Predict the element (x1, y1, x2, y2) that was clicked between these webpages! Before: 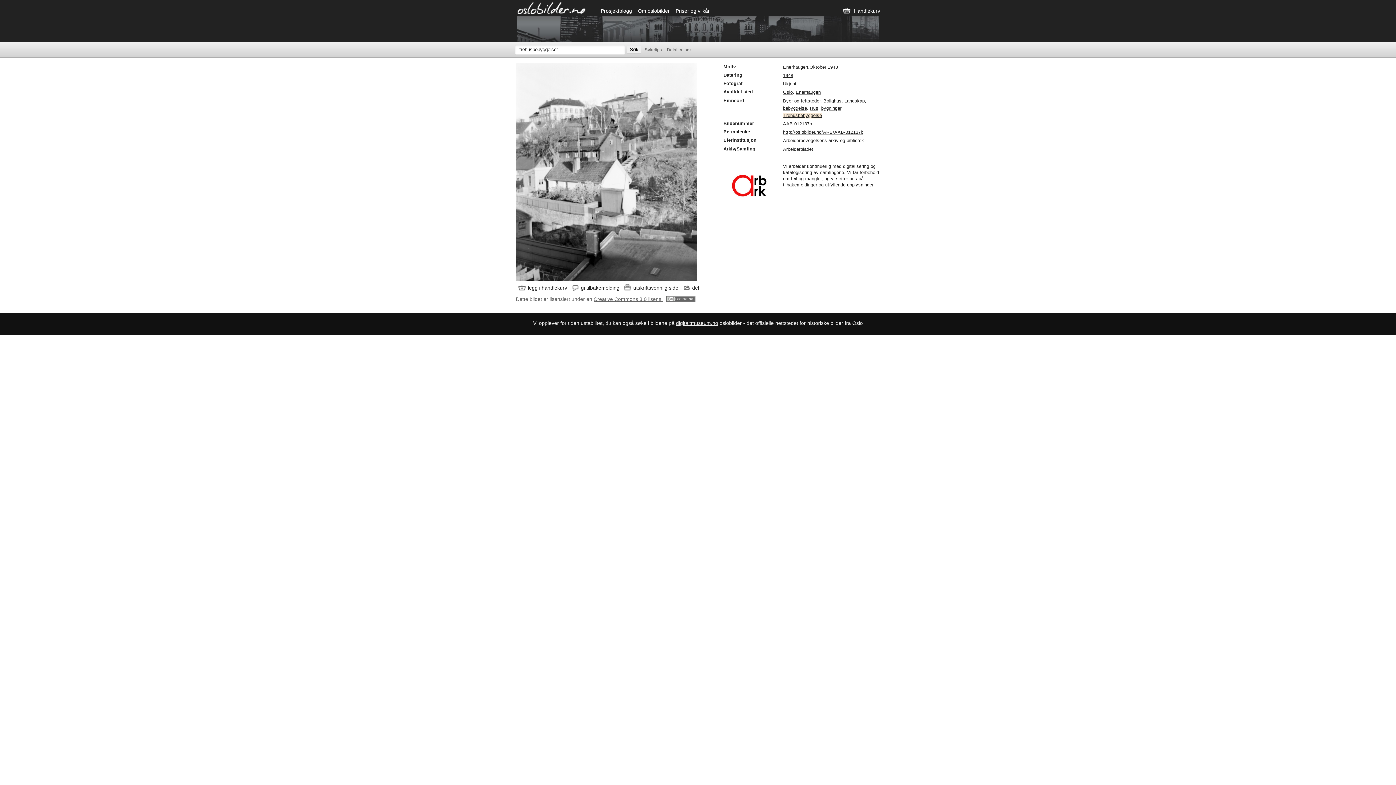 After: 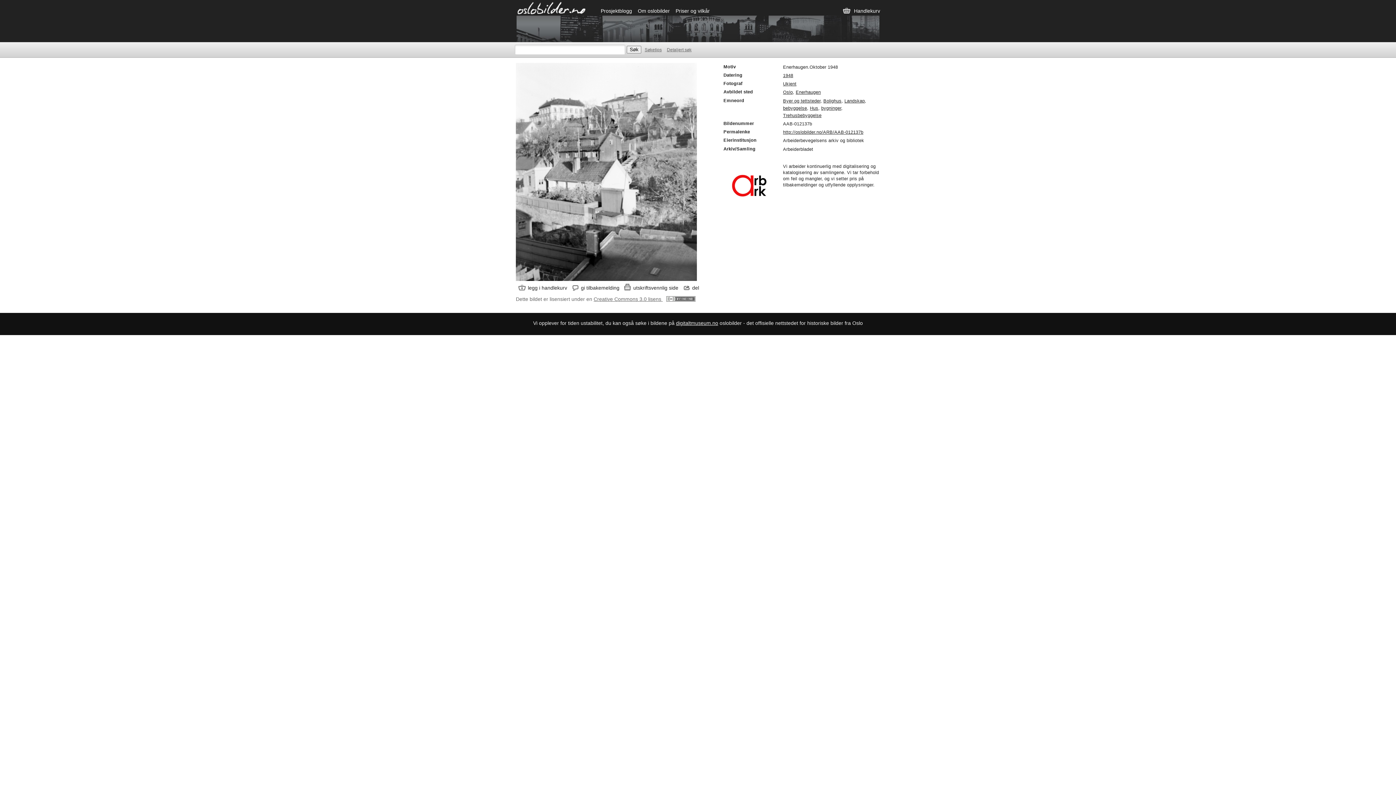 Action: label: http://oslobilder.no/ARB/AAB-012137b bbox: (783, 129, 863, 134)